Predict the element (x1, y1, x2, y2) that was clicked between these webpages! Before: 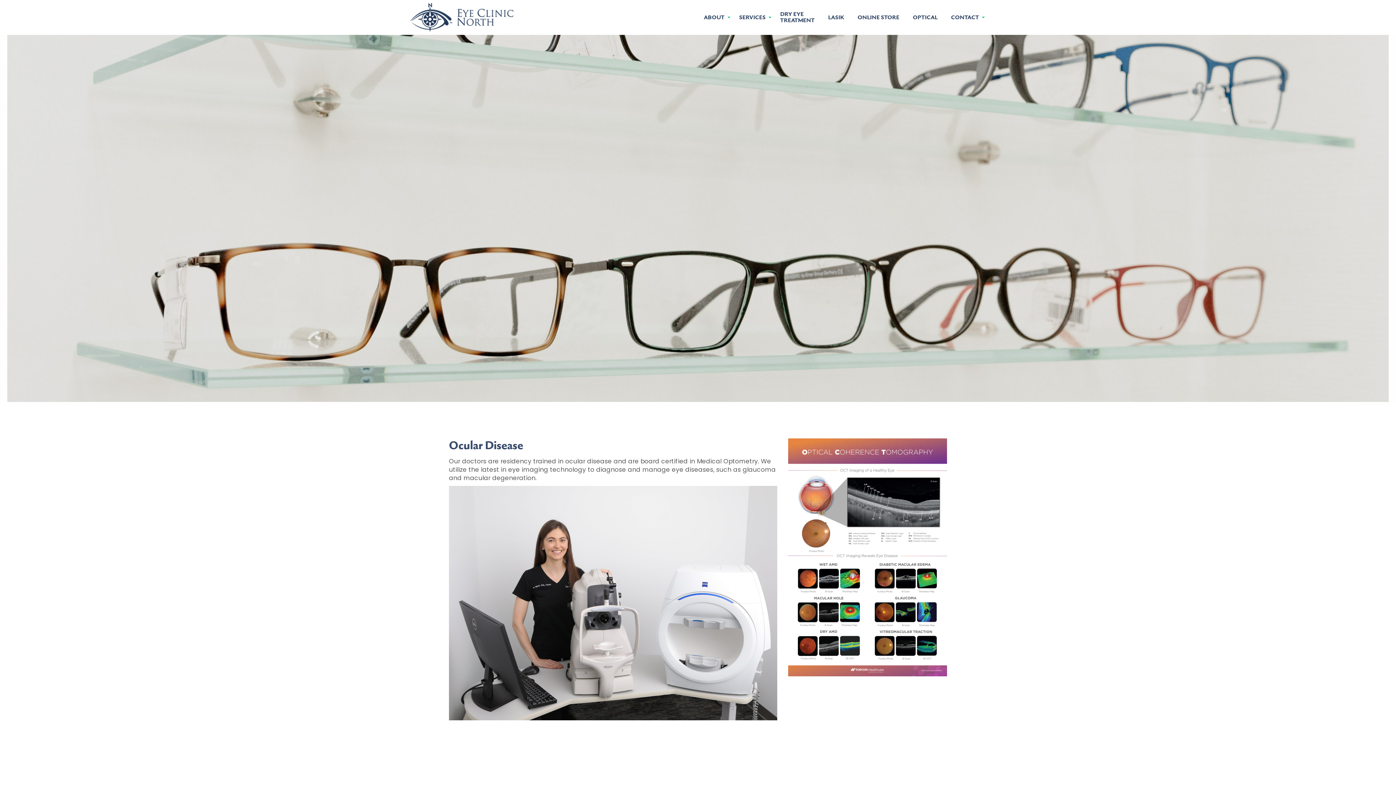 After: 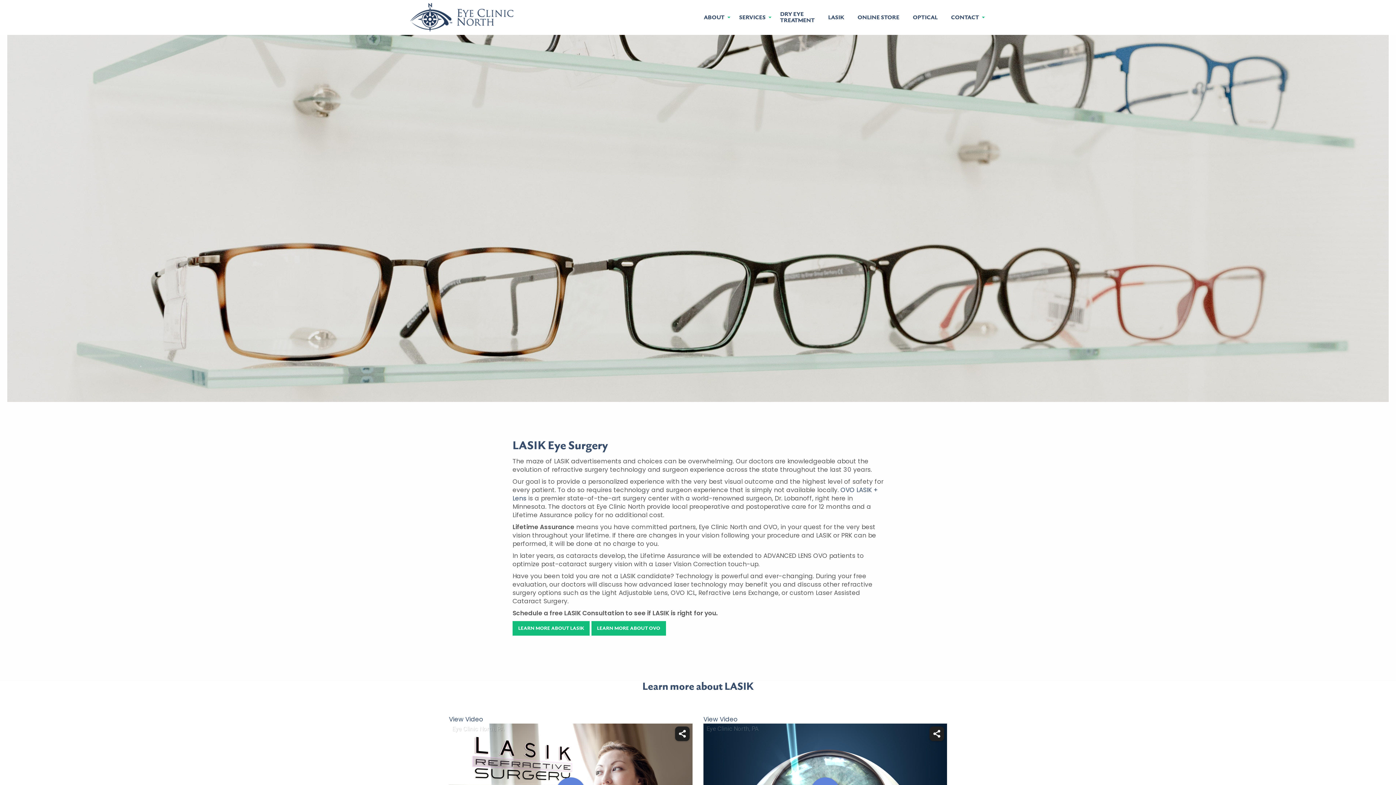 Action: label: LASIK bbox: (822, 6, 850, 28)